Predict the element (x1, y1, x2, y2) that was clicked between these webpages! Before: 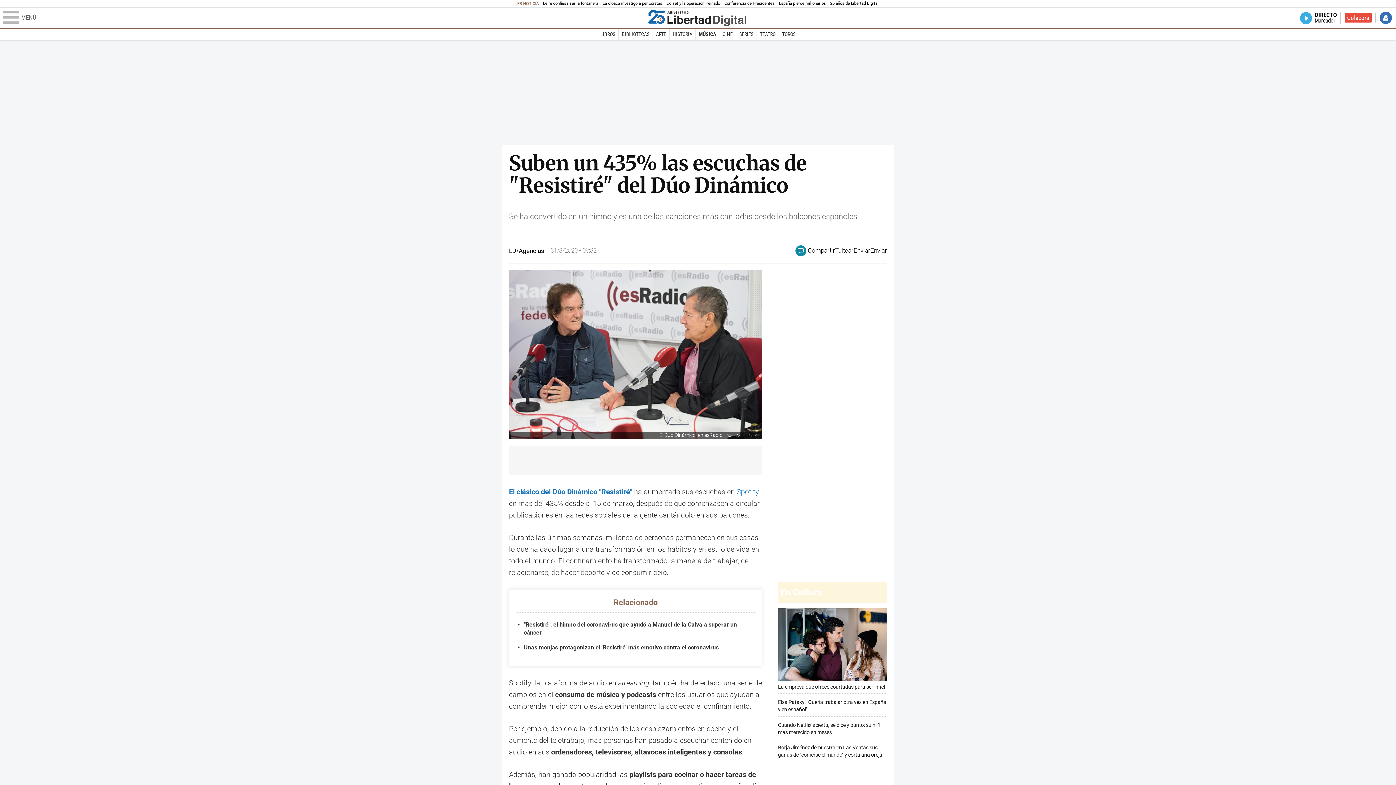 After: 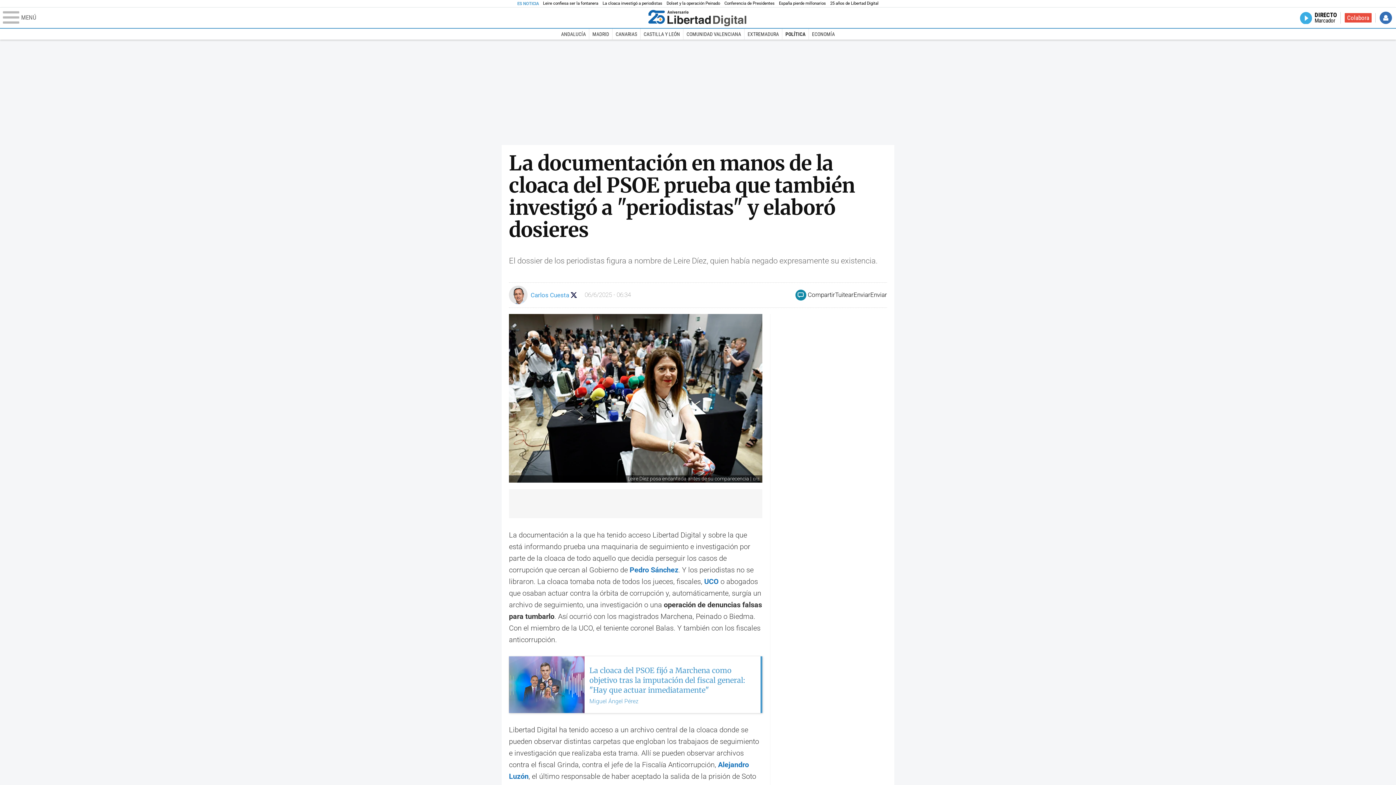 Action: label: La cloaca investigó a periodistas bbox: (602, 0, 662, 6)